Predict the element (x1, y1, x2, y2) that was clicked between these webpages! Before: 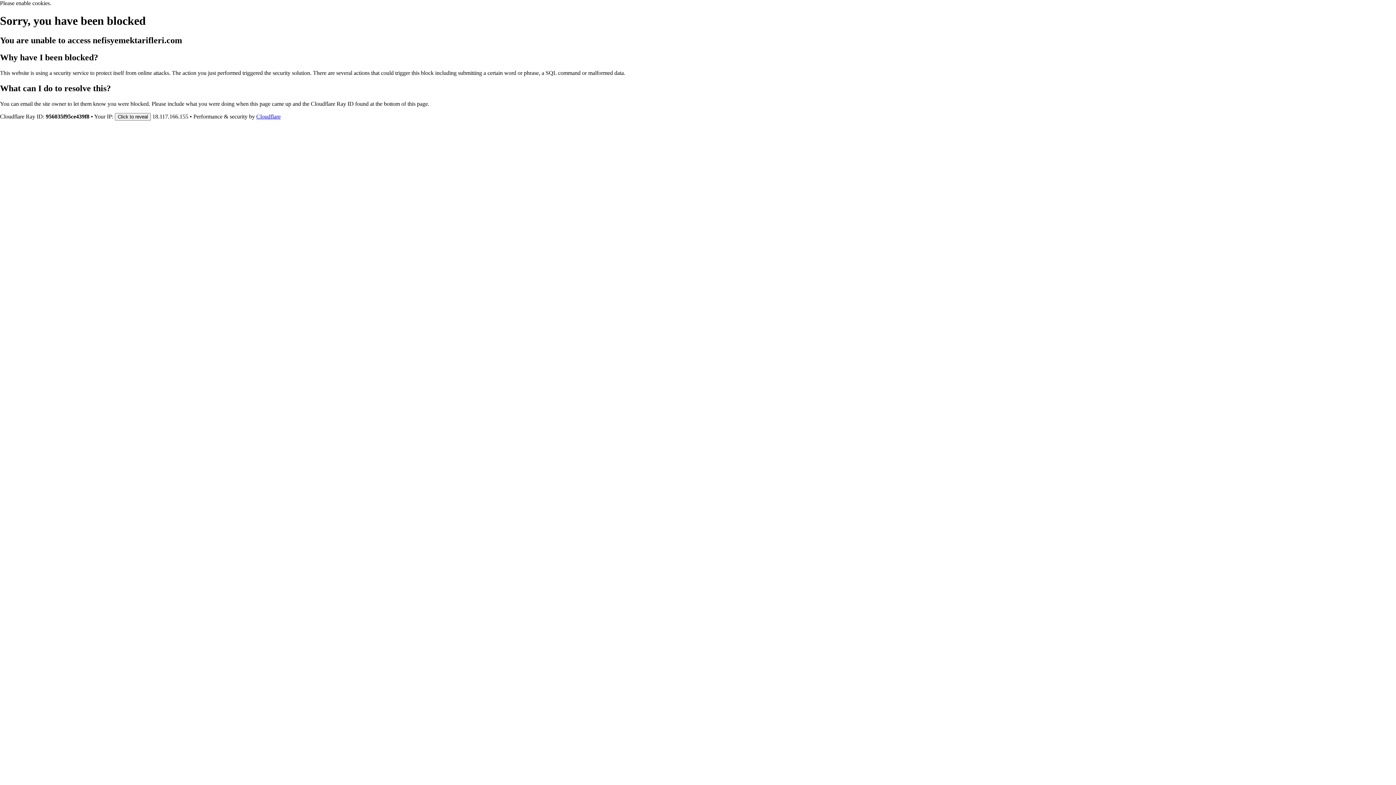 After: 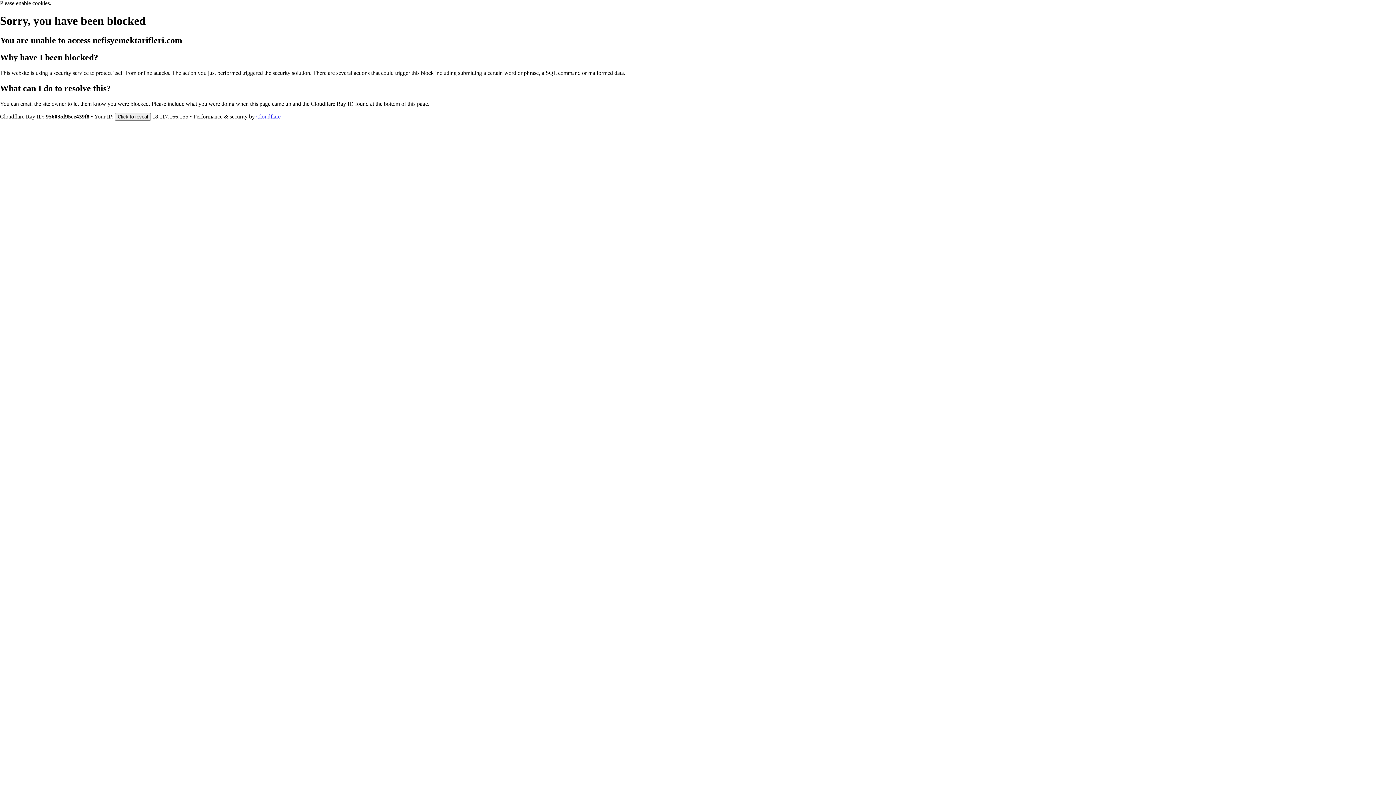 Action: bbox: (256, 113, 280, 119) label: Cloudflare